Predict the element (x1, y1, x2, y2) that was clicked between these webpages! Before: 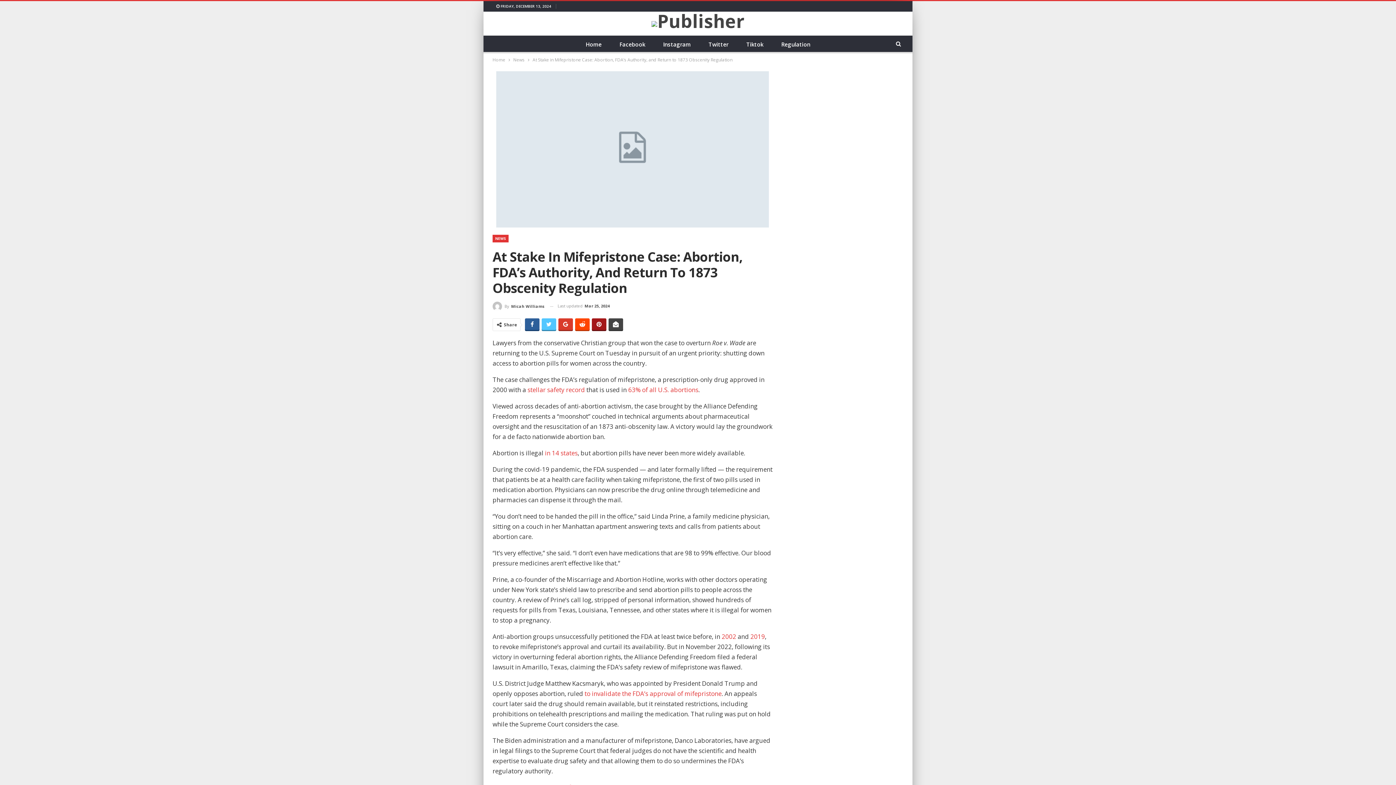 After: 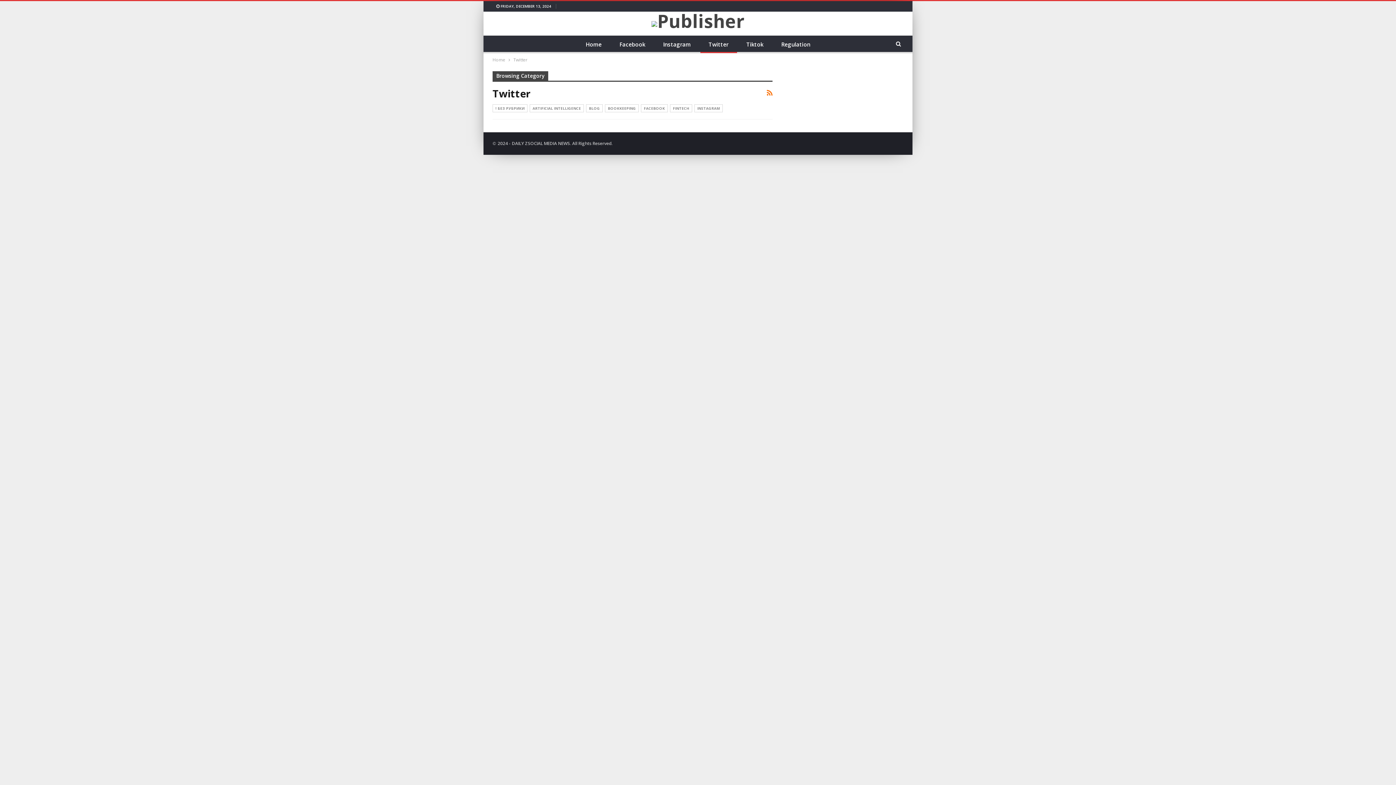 Action: bbox: (700, 35, 737, 53) label: Twitter